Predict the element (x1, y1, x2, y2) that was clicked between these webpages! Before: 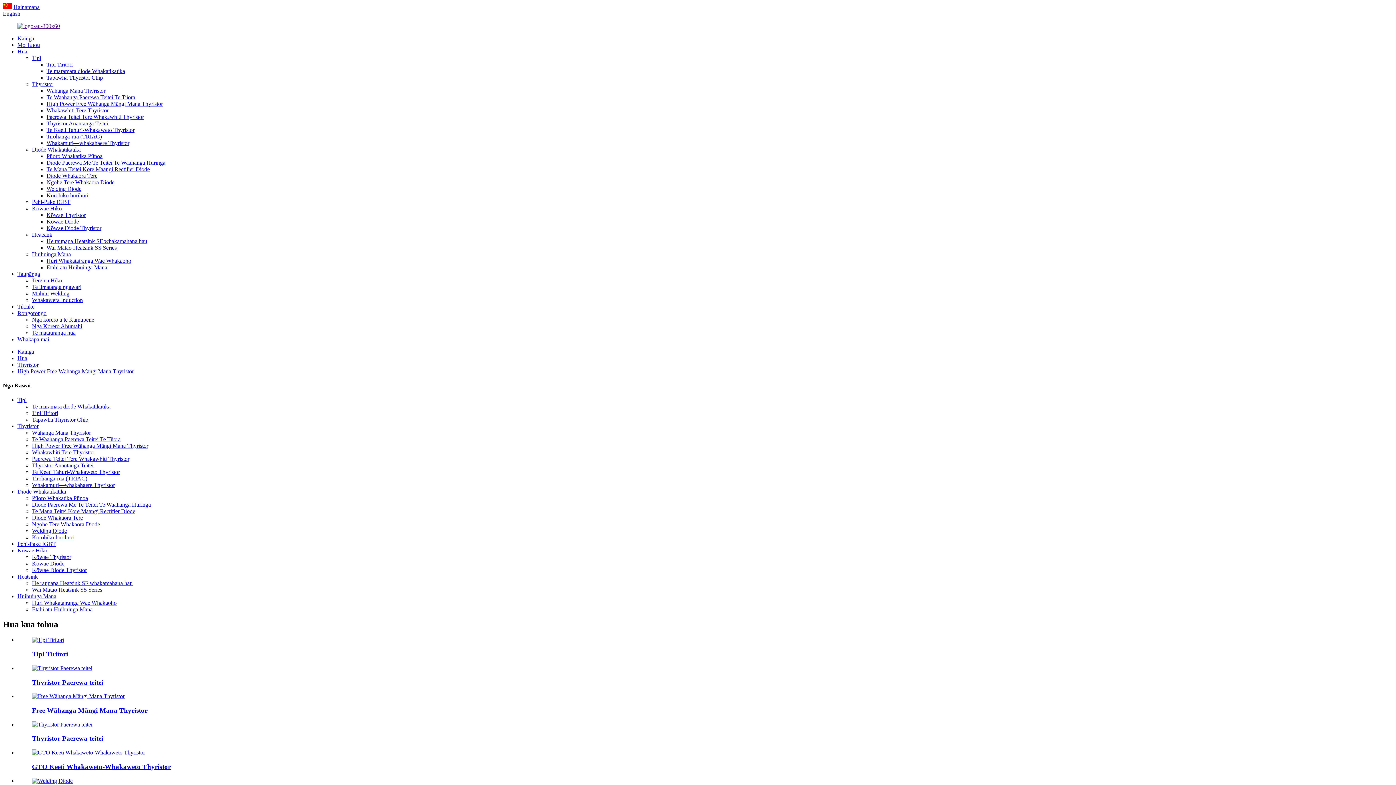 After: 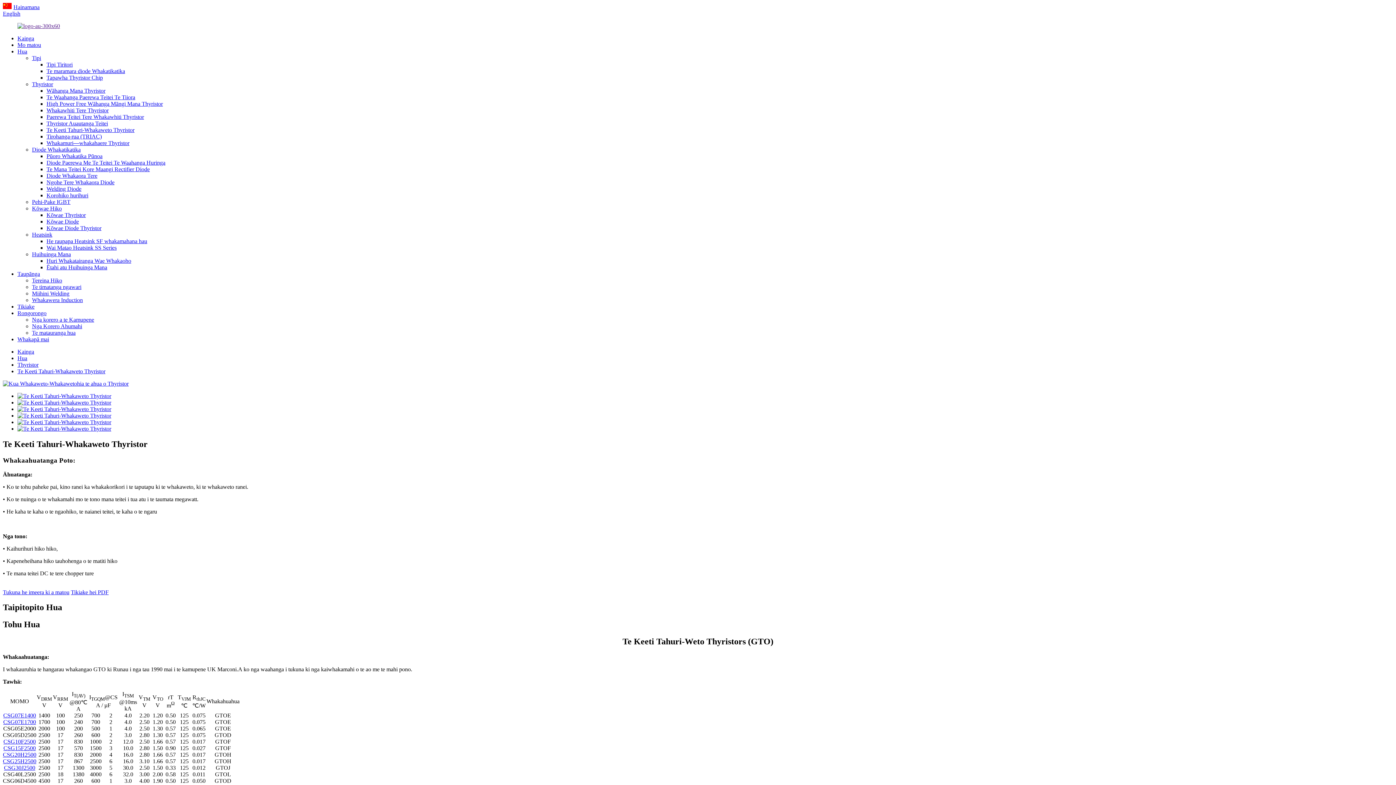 Action: bbox: (32, 763, 170, 770) label: GTO Keeti Whakaweto-Whakaweto Thyristor